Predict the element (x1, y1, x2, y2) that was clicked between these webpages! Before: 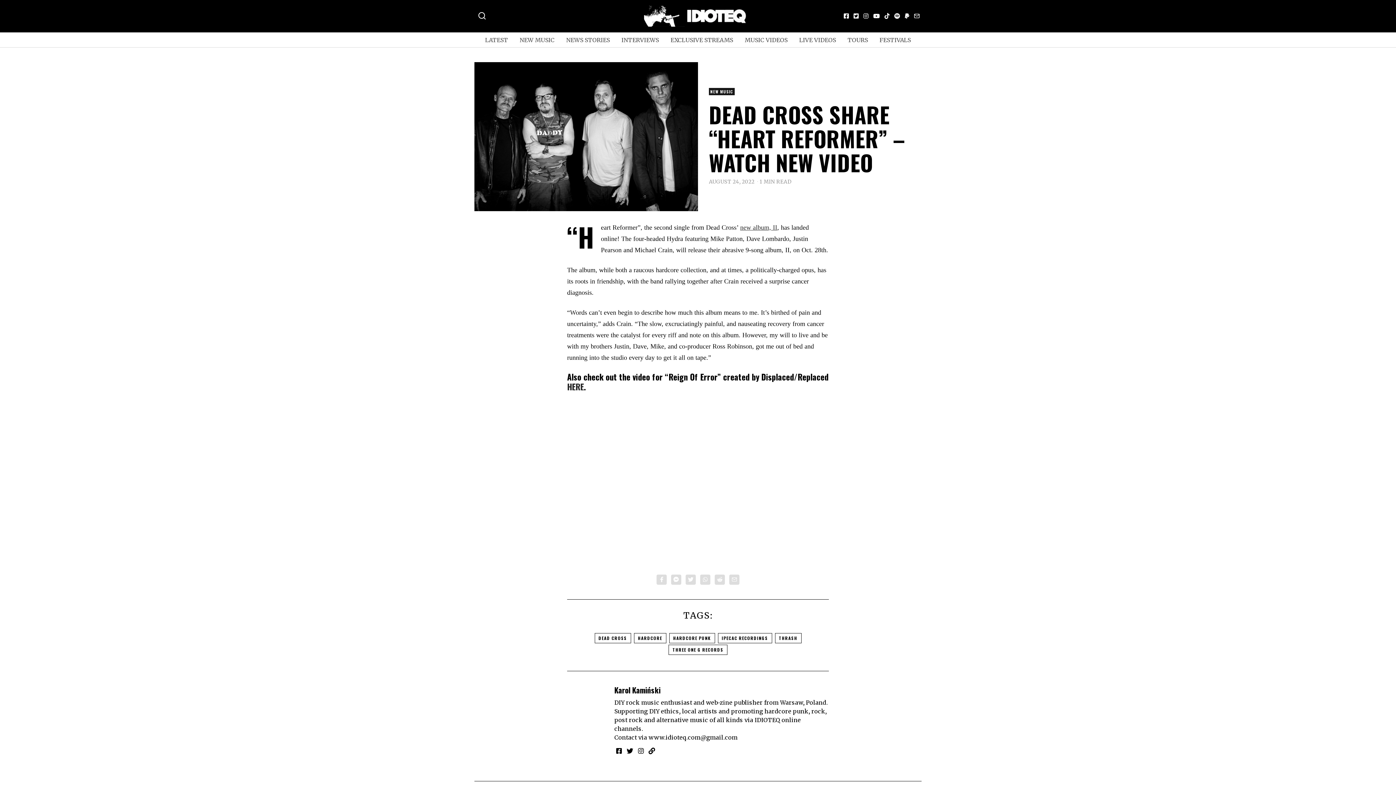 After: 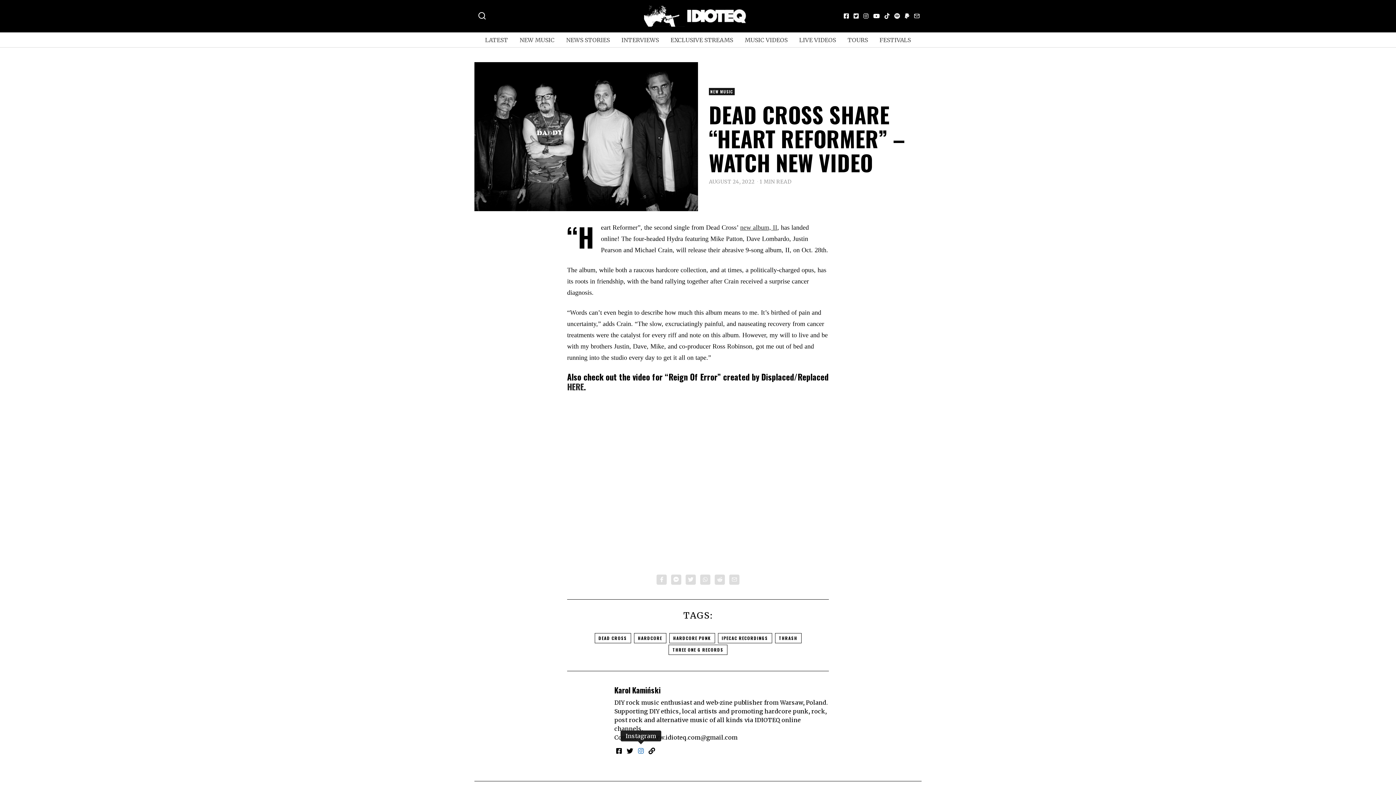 Action: bbox: (636, 746, 645, 755)